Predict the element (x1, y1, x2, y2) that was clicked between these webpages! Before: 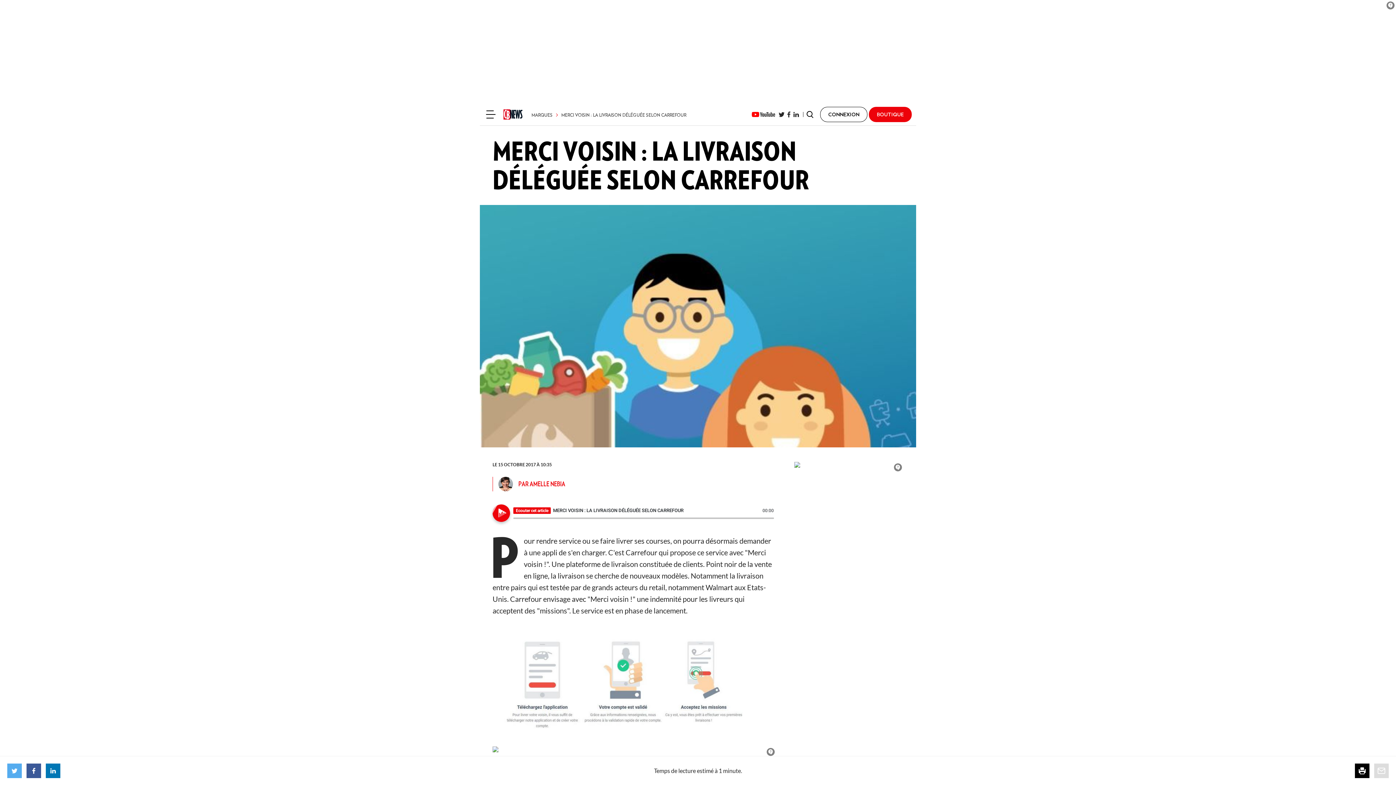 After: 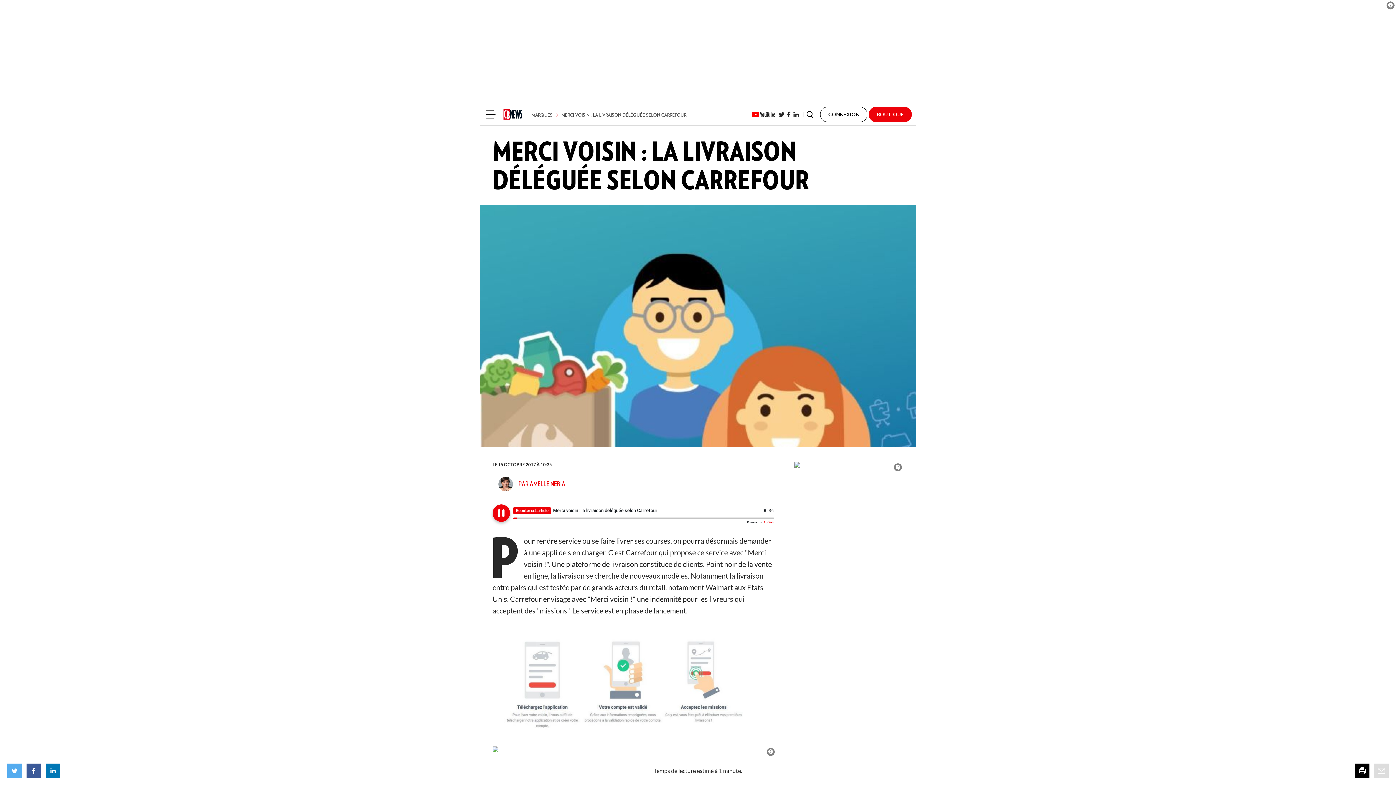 Action: bbox: (492, 504, 510, 522) label: Ecouter cet article